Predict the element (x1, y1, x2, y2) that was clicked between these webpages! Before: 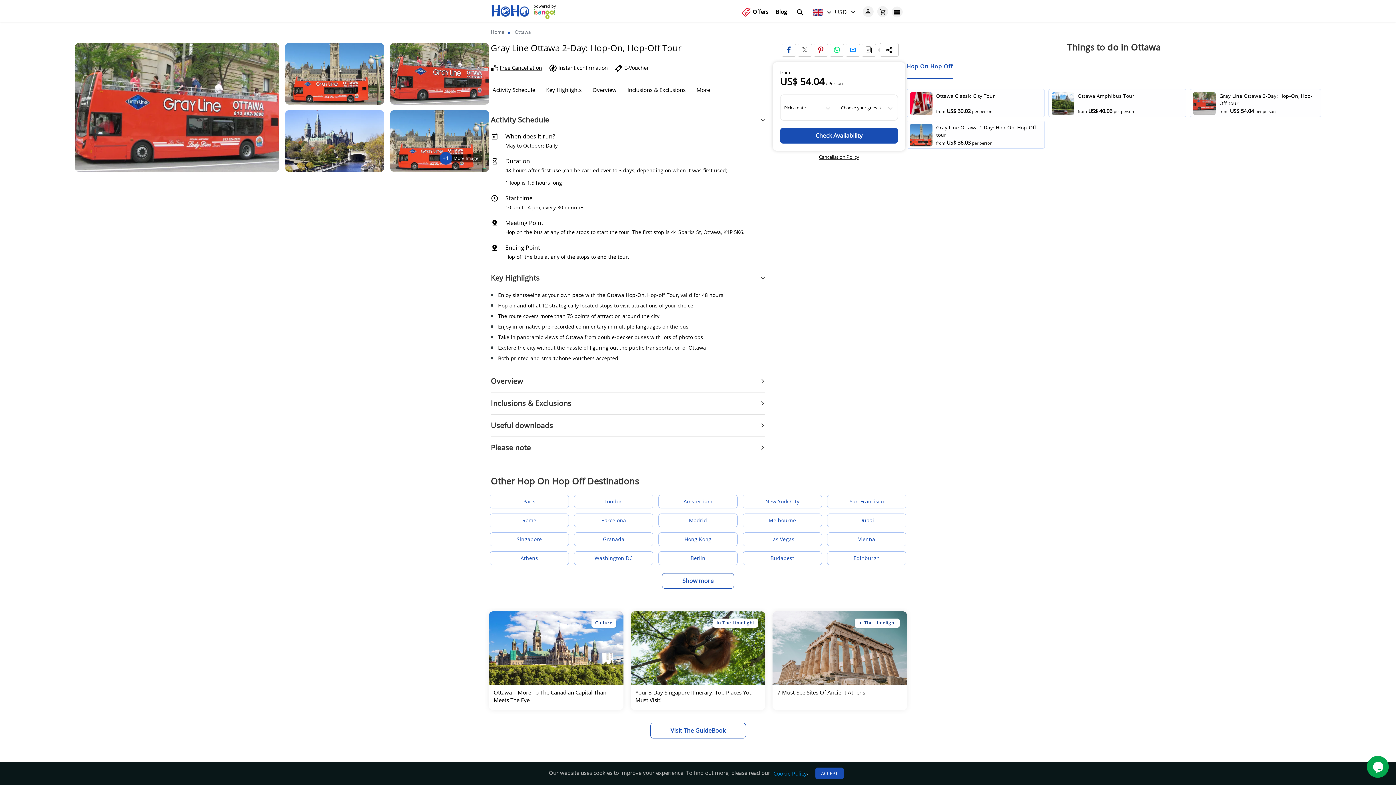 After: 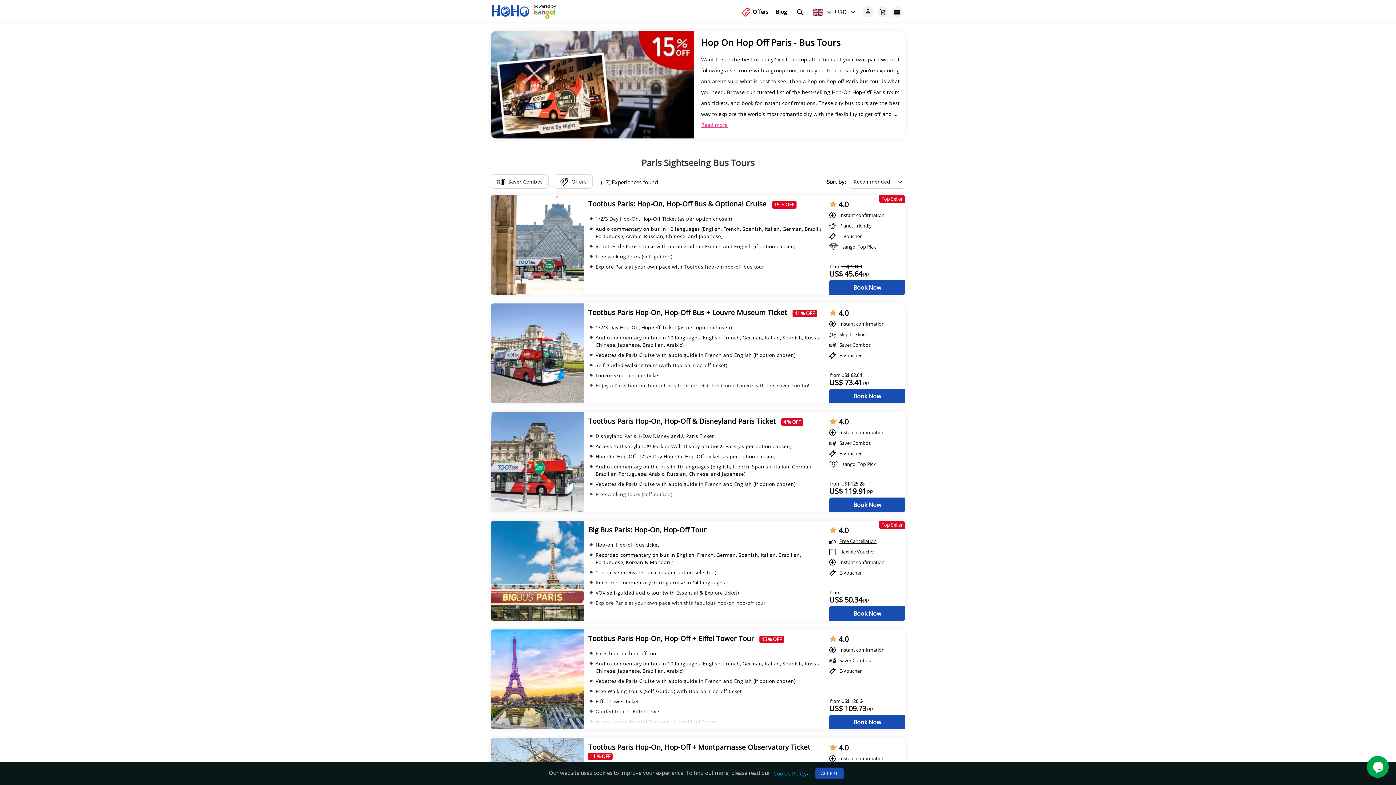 Action: bbox: (489, 494, 569, 508) label: Paris